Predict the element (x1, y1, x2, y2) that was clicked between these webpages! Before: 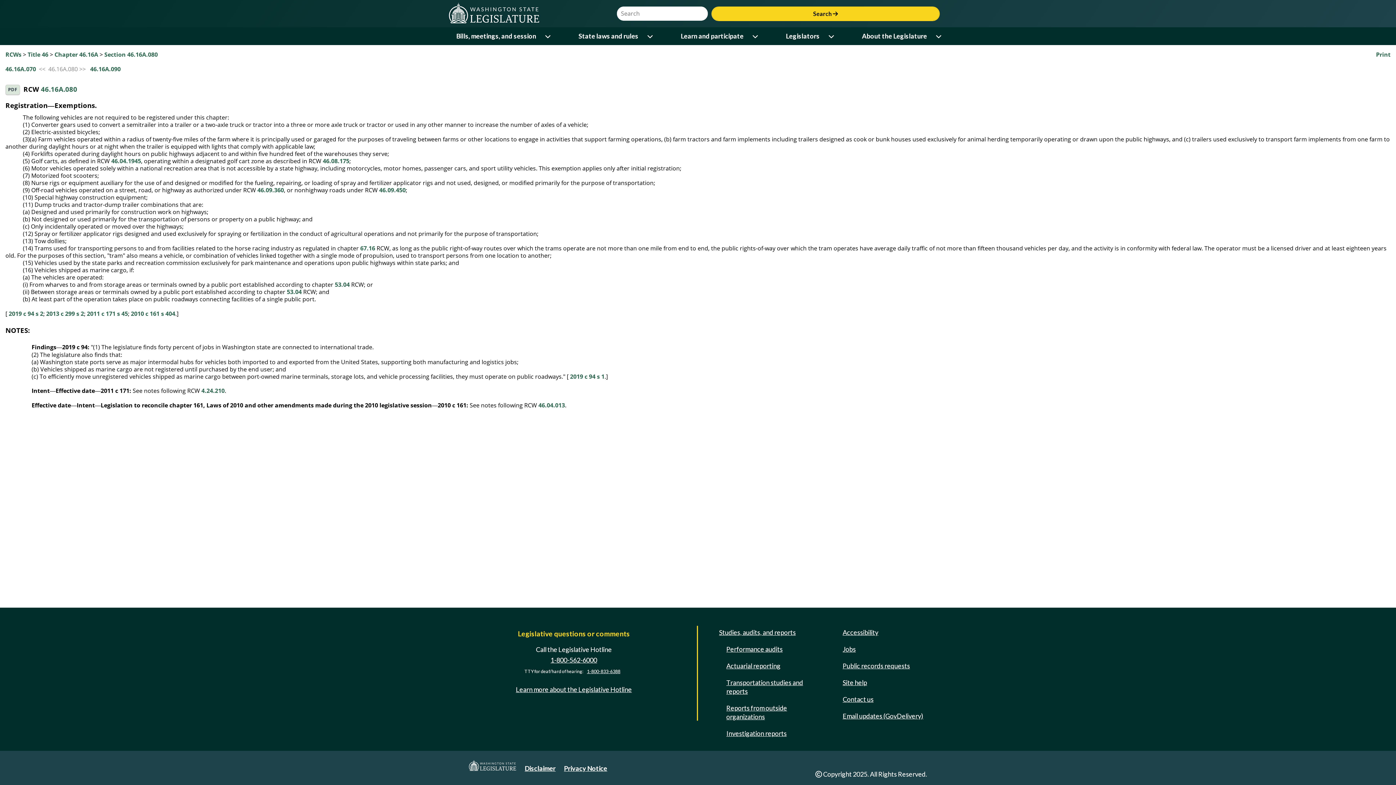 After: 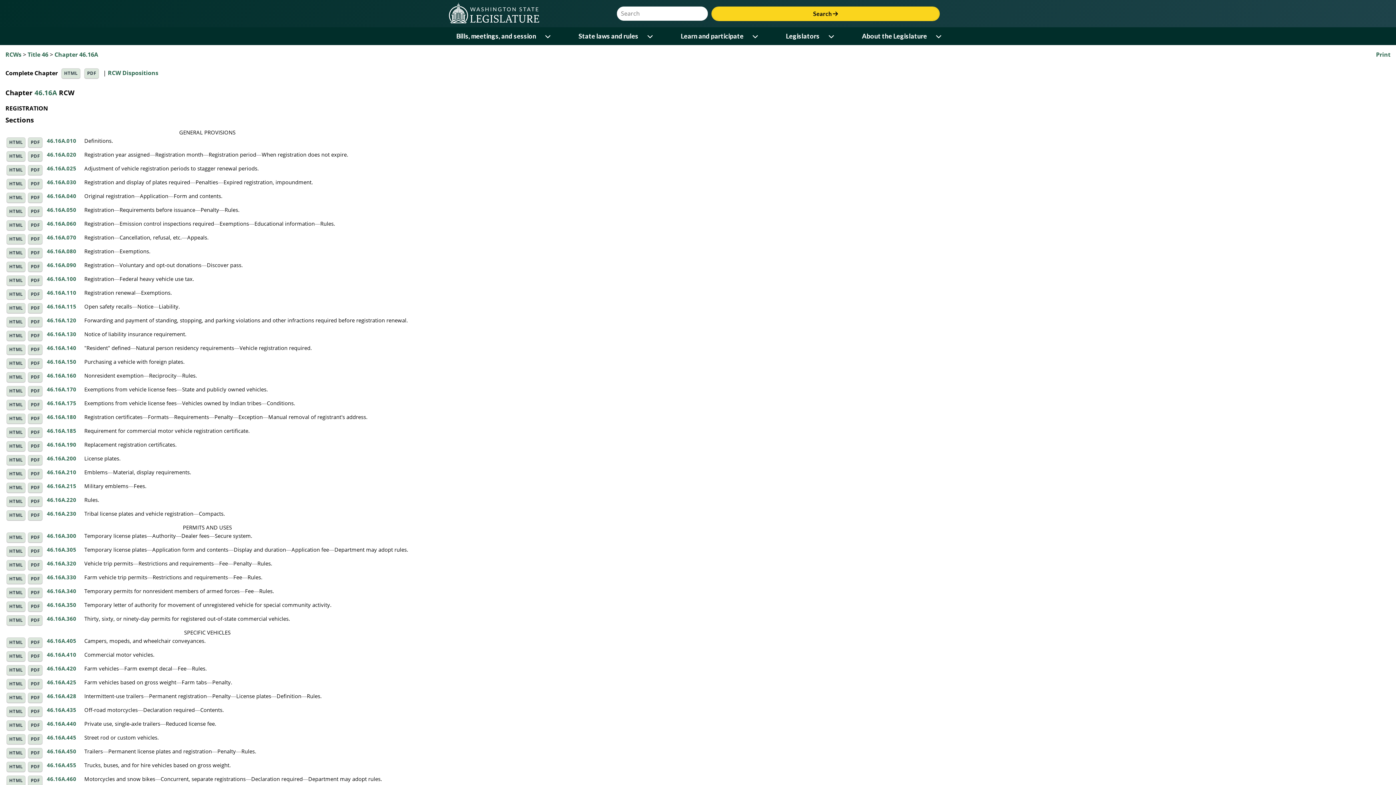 Action: bbox: (54, 50, 98, 58) label: Chapter 46.16A